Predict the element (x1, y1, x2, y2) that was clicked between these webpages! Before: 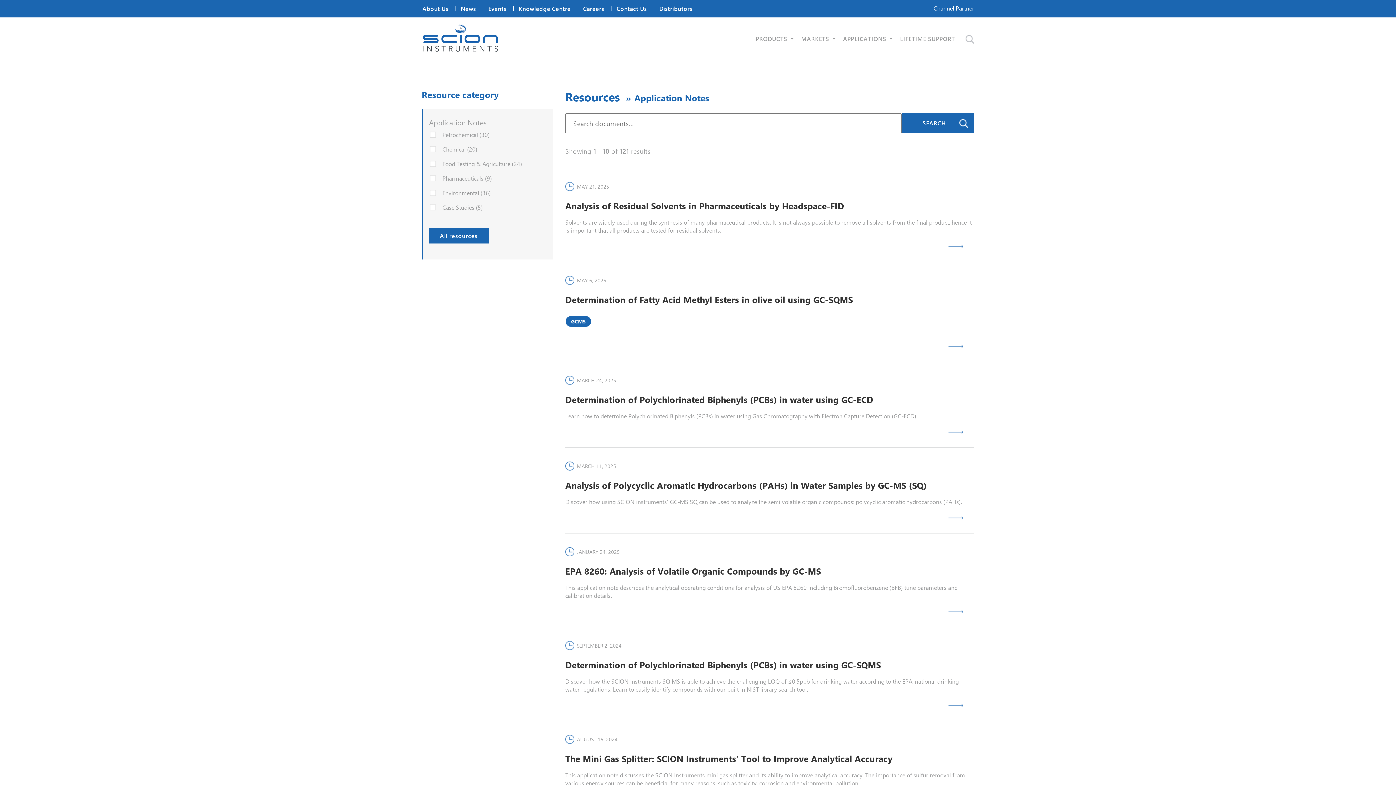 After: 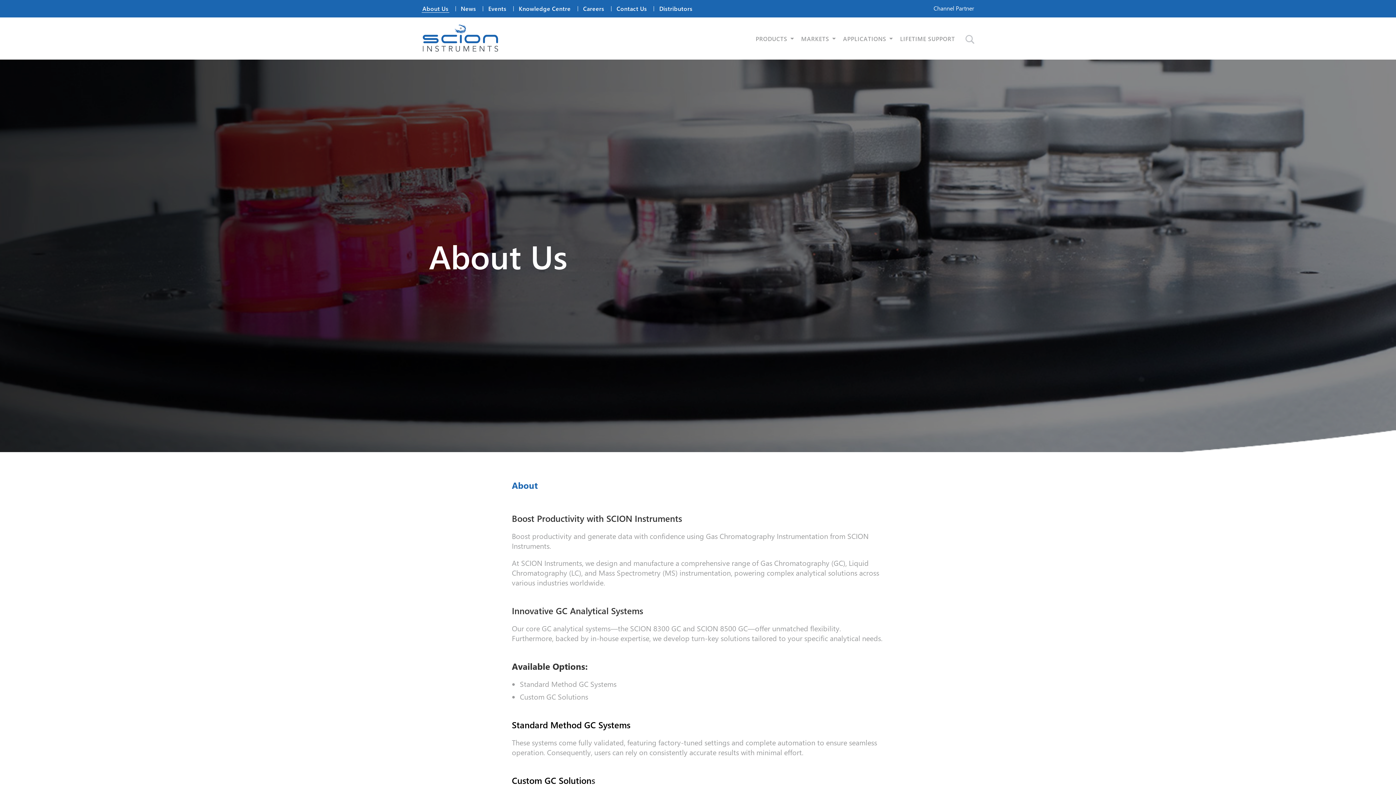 Action: label: About Us bbox: (421, 4, 449, 12)